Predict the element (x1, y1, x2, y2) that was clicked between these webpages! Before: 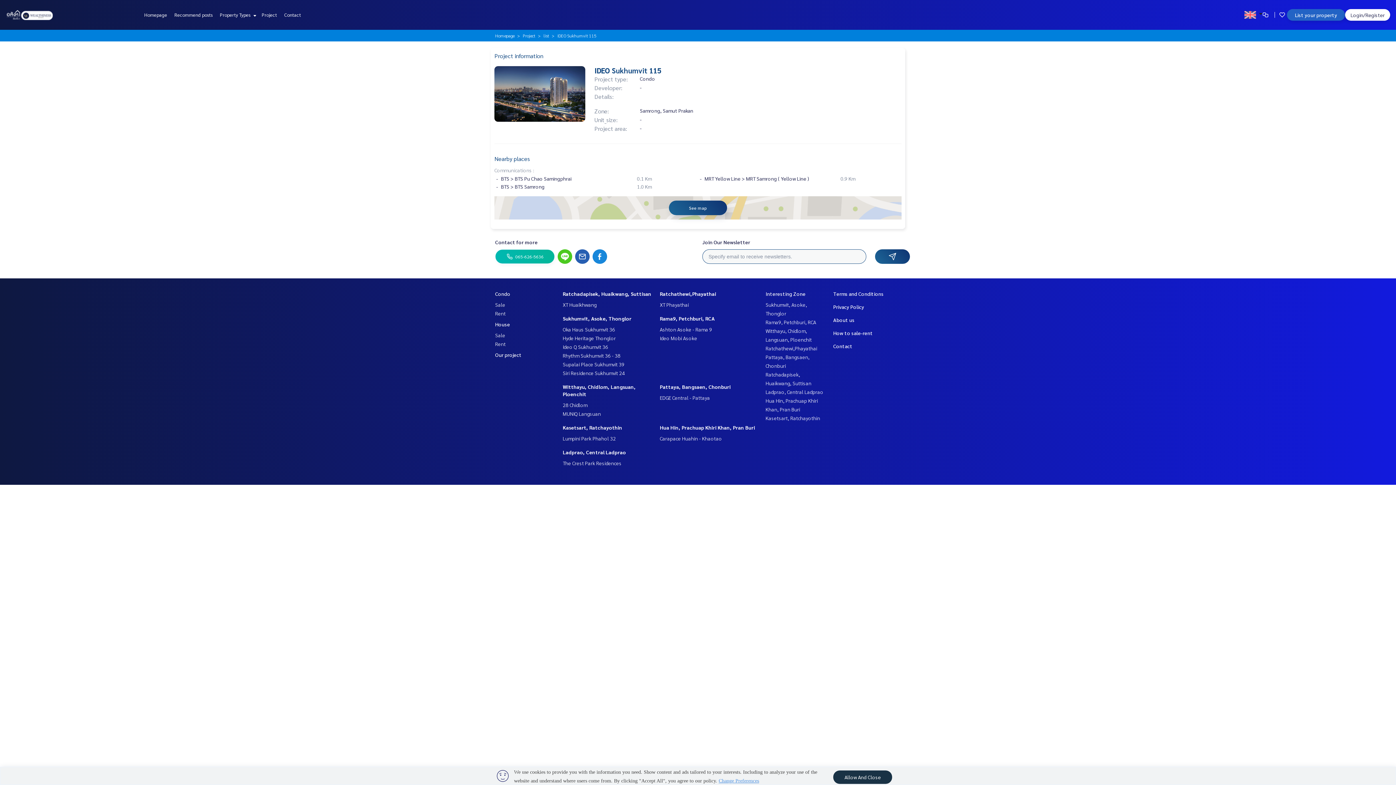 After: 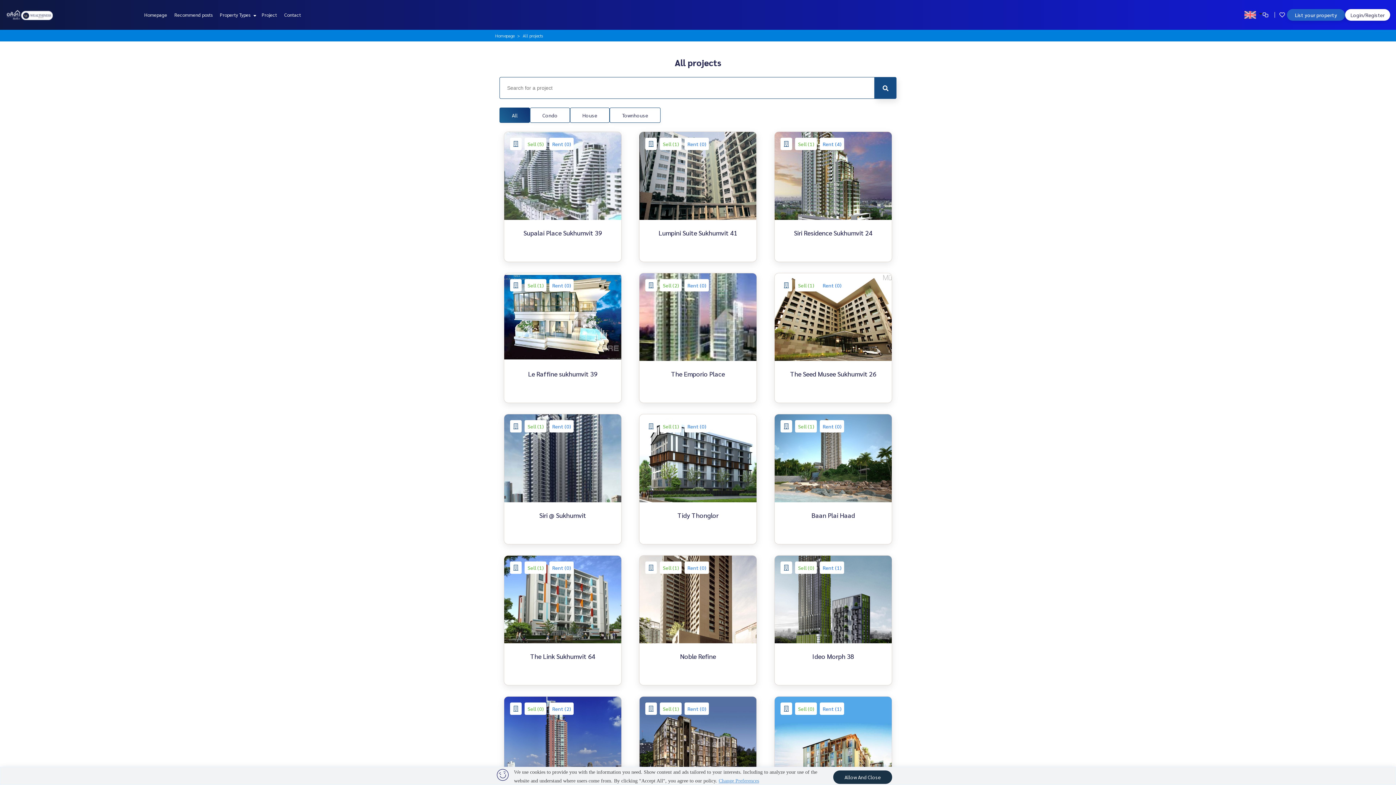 Action: label: Our project bbox: (495, 351, 521, 358)